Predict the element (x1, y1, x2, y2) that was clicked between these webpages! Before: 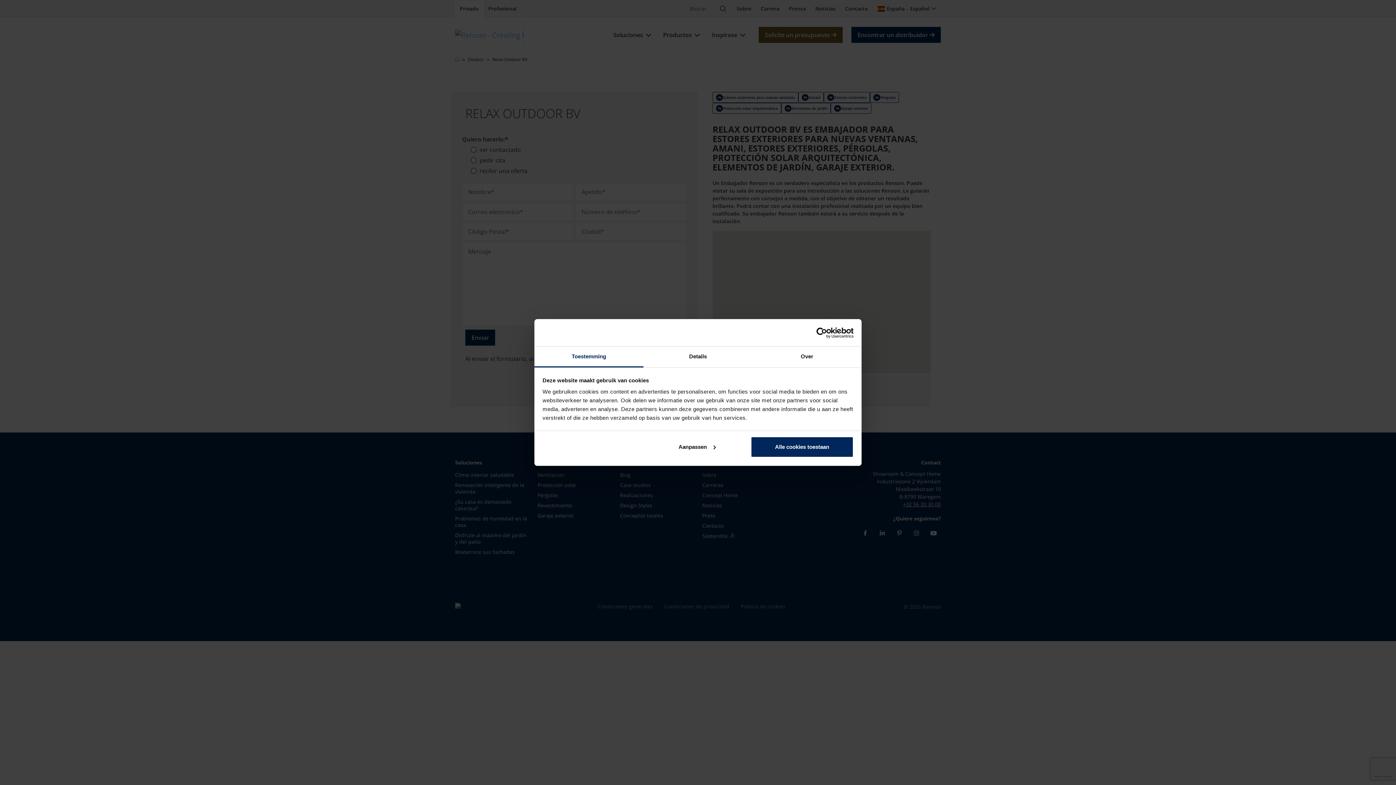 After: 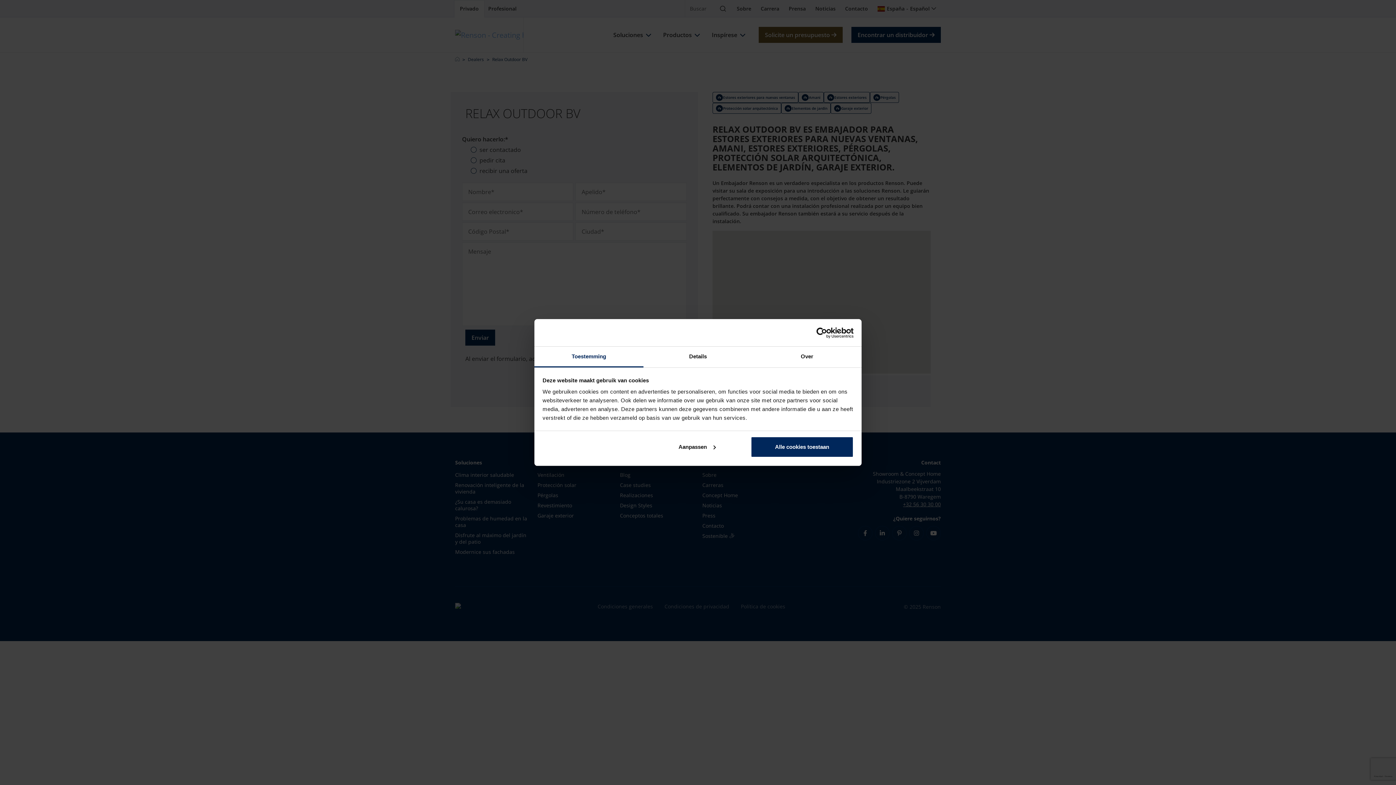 Action: bbox: (790, 327, 853, 338) label: Cookiebot - opens in a new window